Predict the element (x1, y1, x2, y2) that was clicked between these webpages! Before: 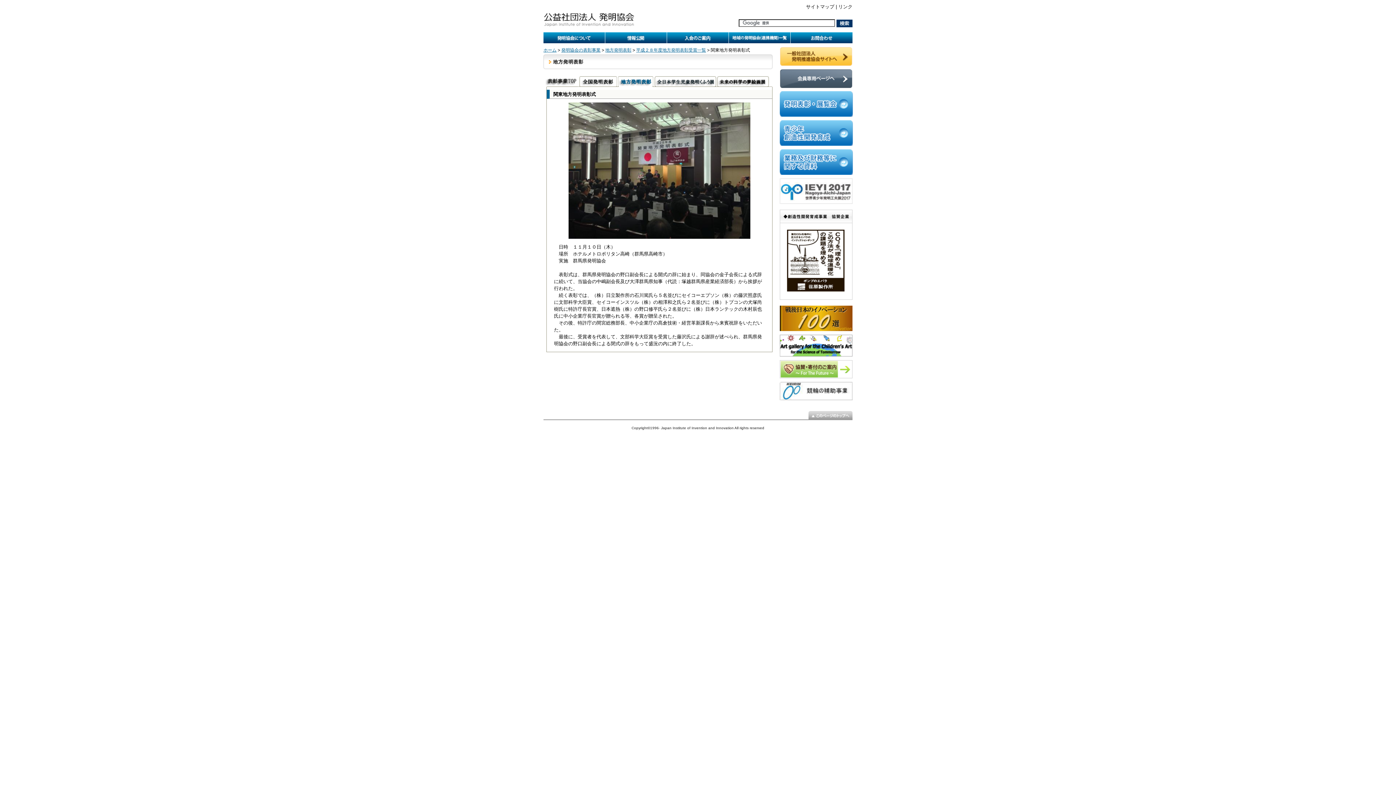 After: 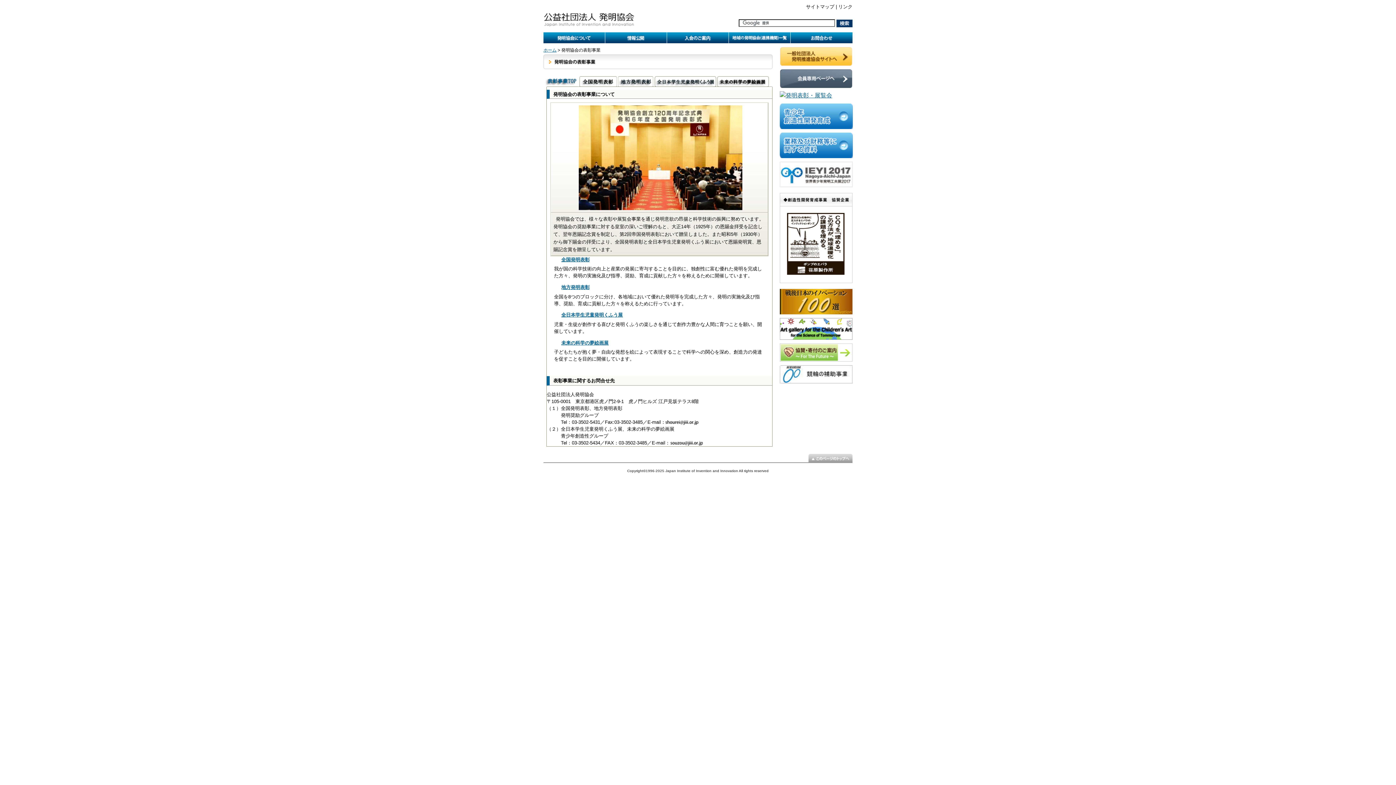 Action: bbox: (780, 109, 853, 115)